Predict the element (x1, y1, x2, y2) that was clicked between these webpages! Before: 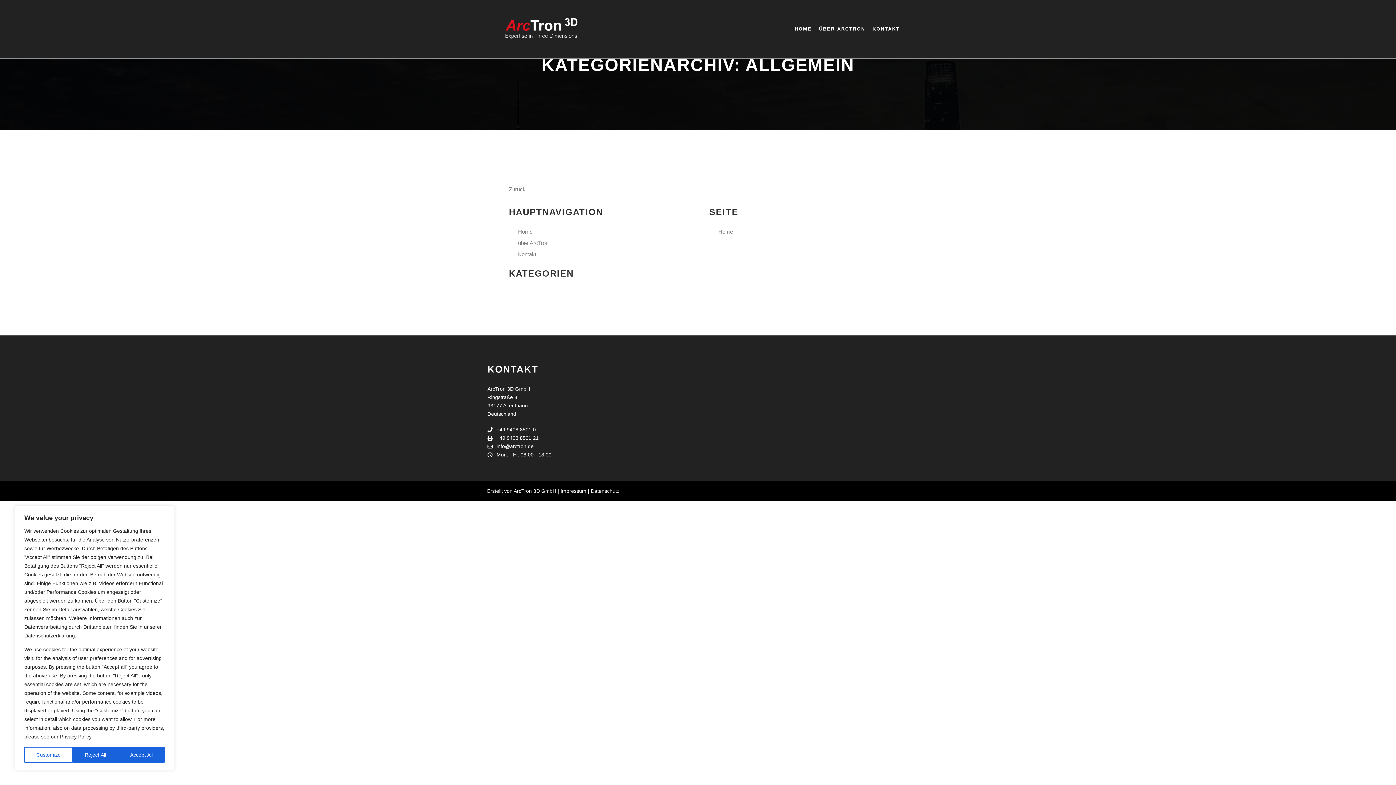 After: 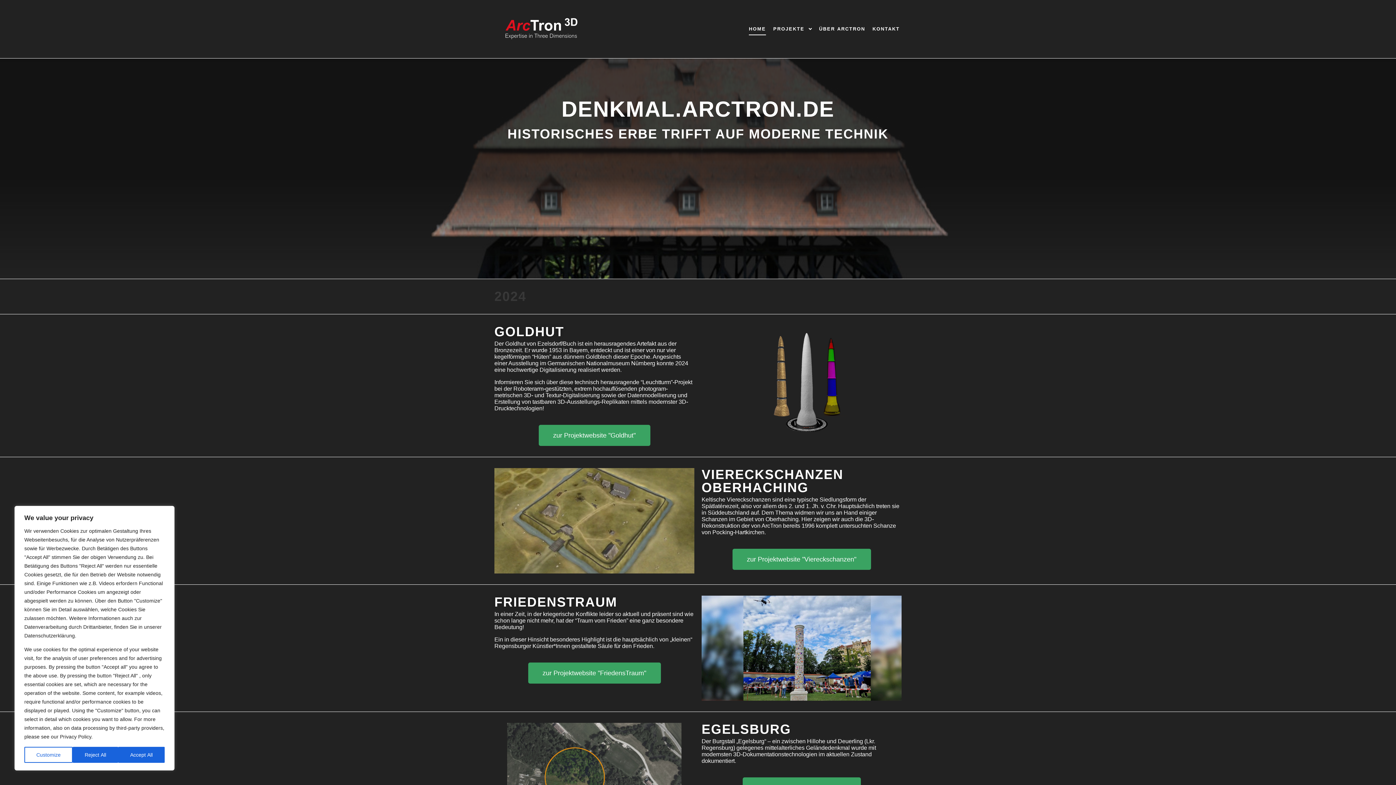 Action: bbox: (518, 228, 532, 234) label: Home